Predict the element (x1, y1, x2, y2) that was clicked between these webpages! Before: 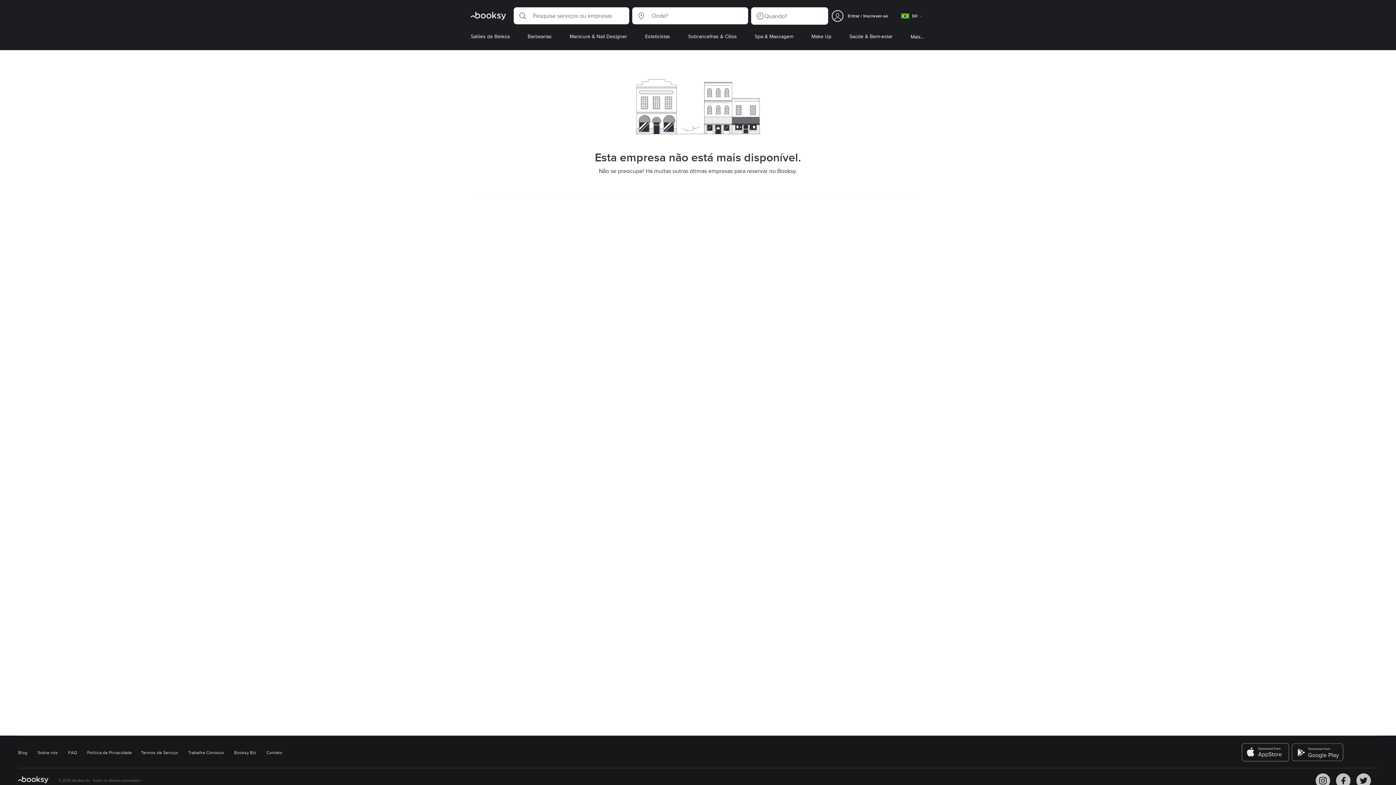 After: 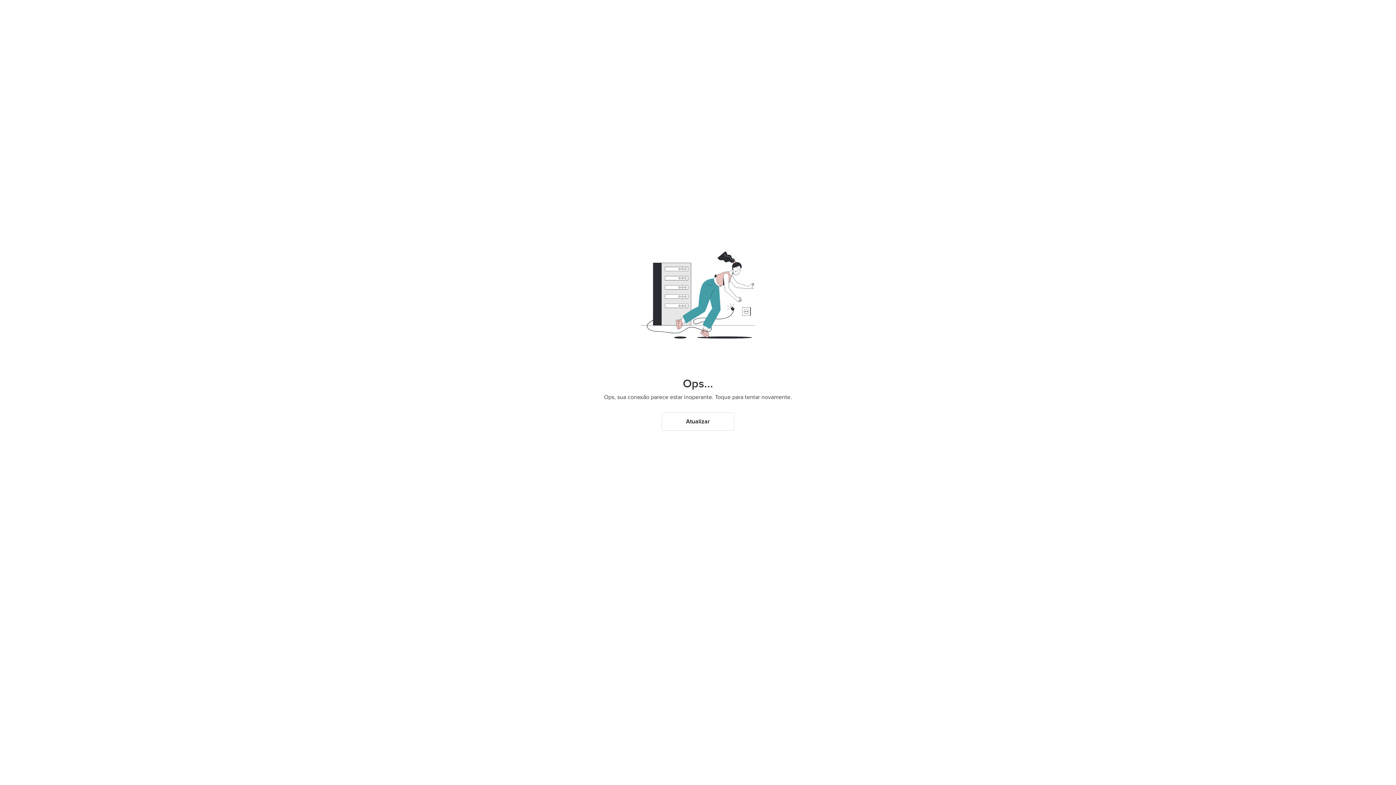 Action: bbox: (18, 776, 50, 785)